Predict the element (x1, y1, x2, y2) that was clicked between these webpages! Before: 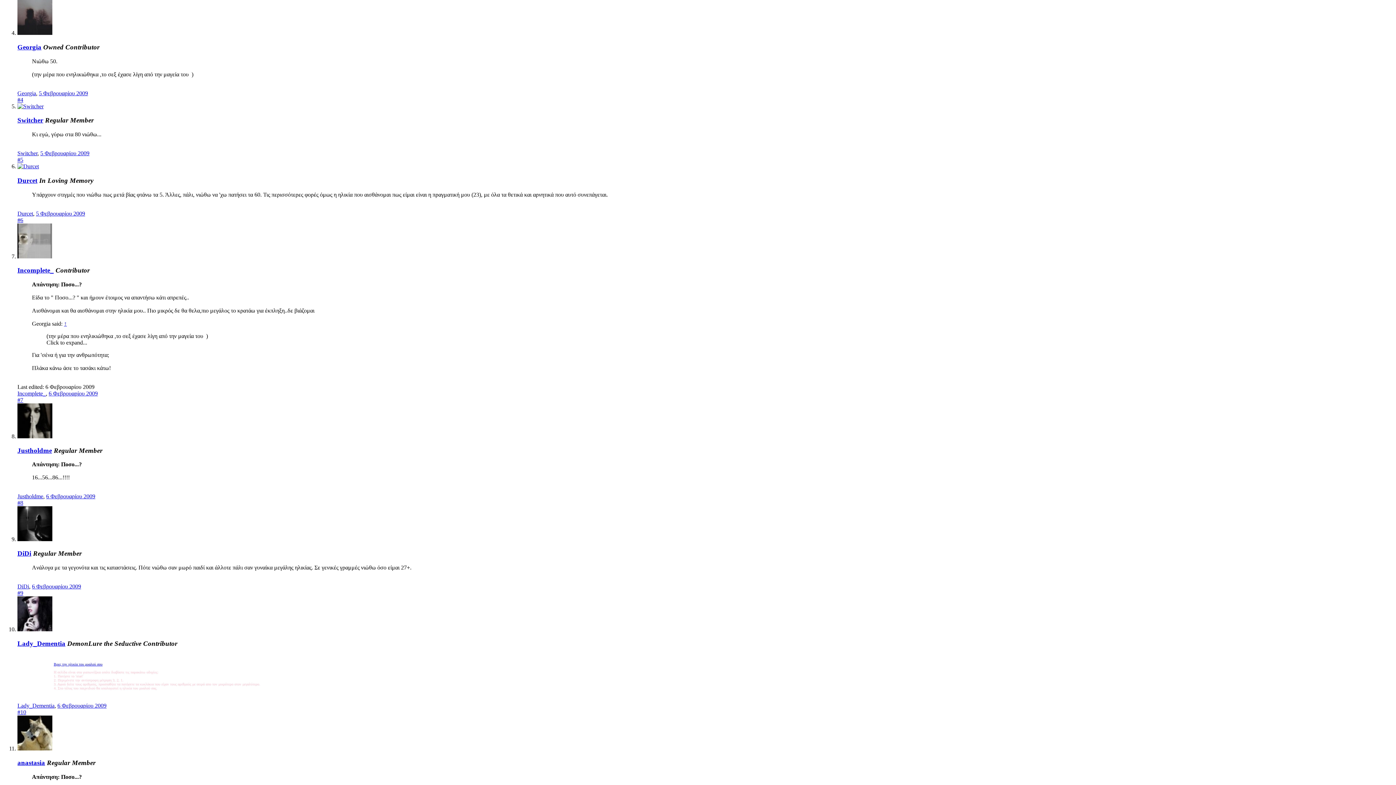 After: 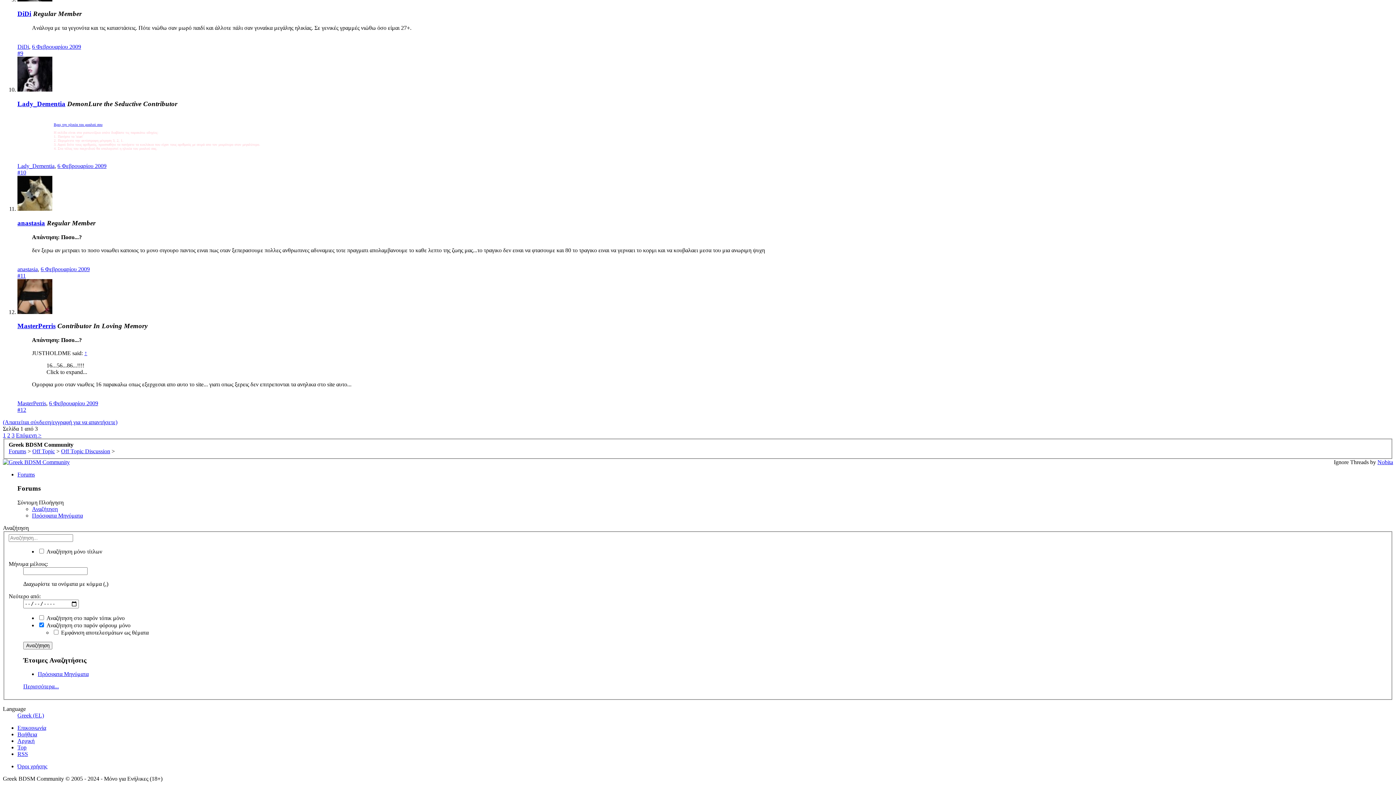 Action: bbox: (17, 709, 26, 715) label: #10